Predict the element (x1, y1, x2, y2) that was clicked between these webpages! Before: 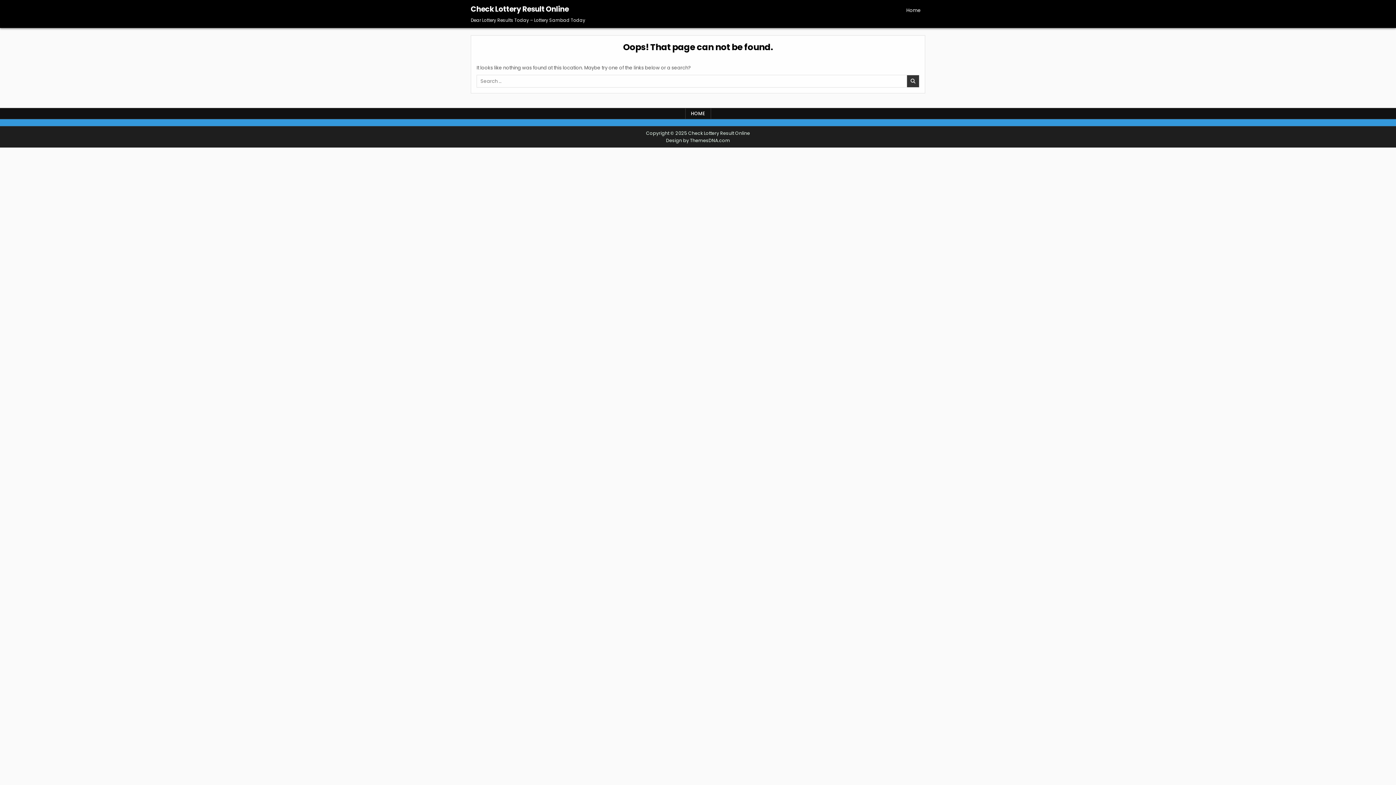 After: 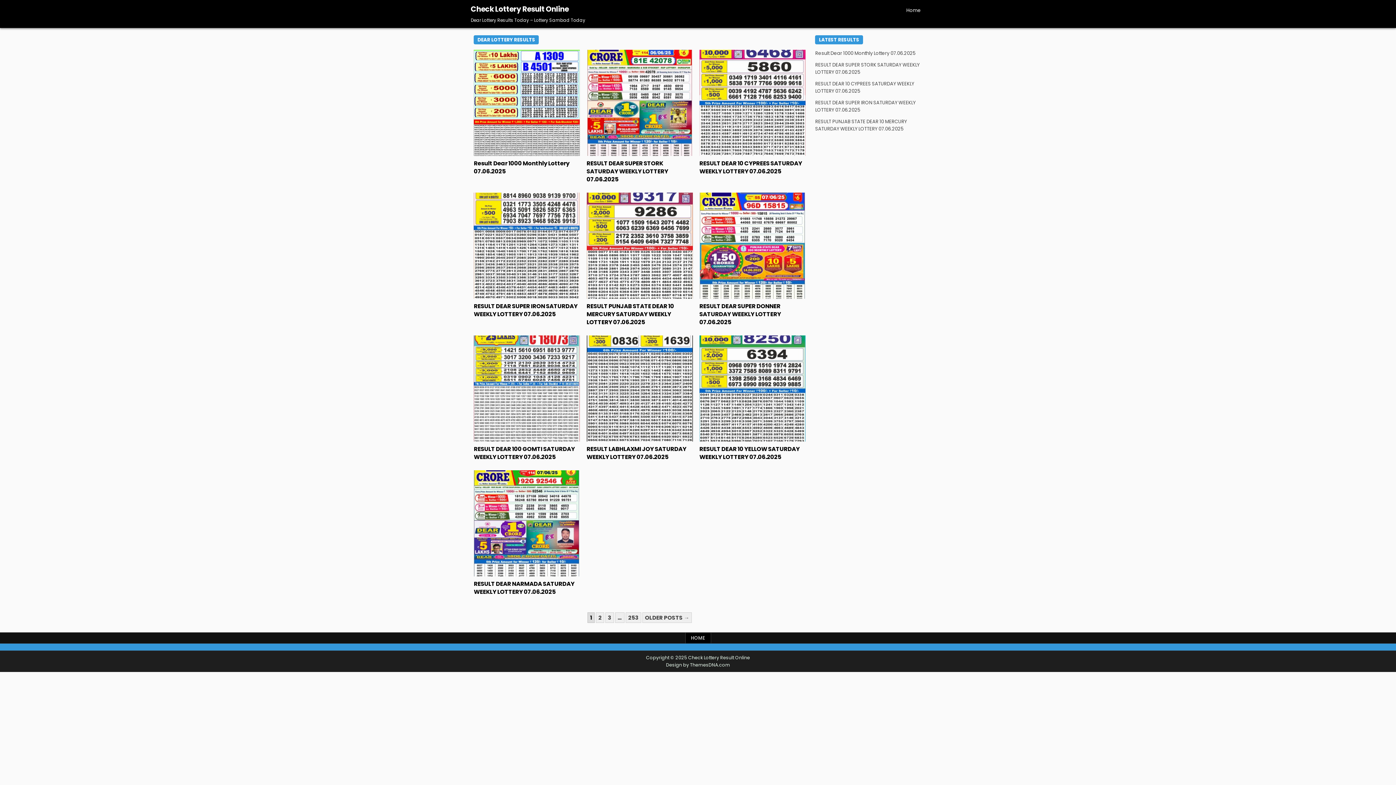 Action: bbox: (685, 108, 711, 118) label: HOME